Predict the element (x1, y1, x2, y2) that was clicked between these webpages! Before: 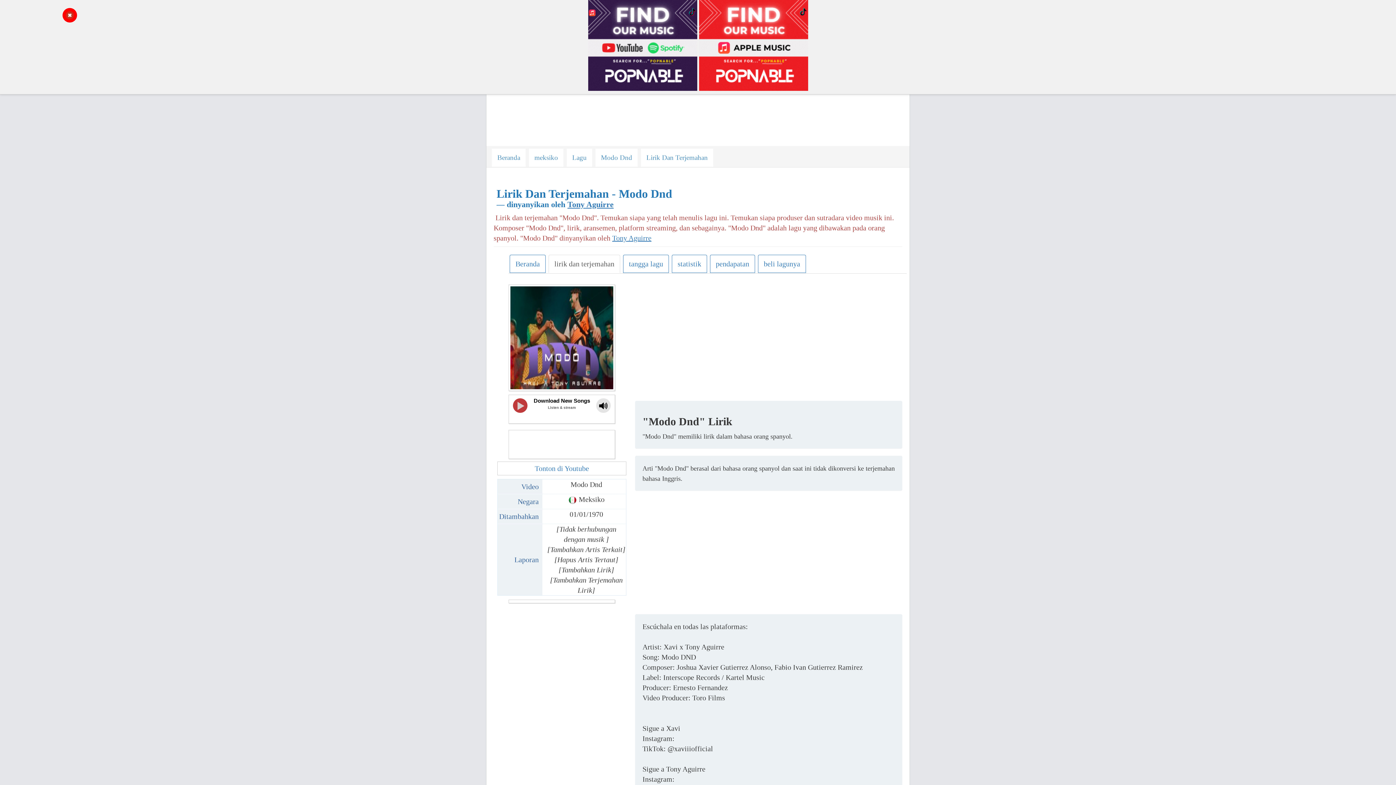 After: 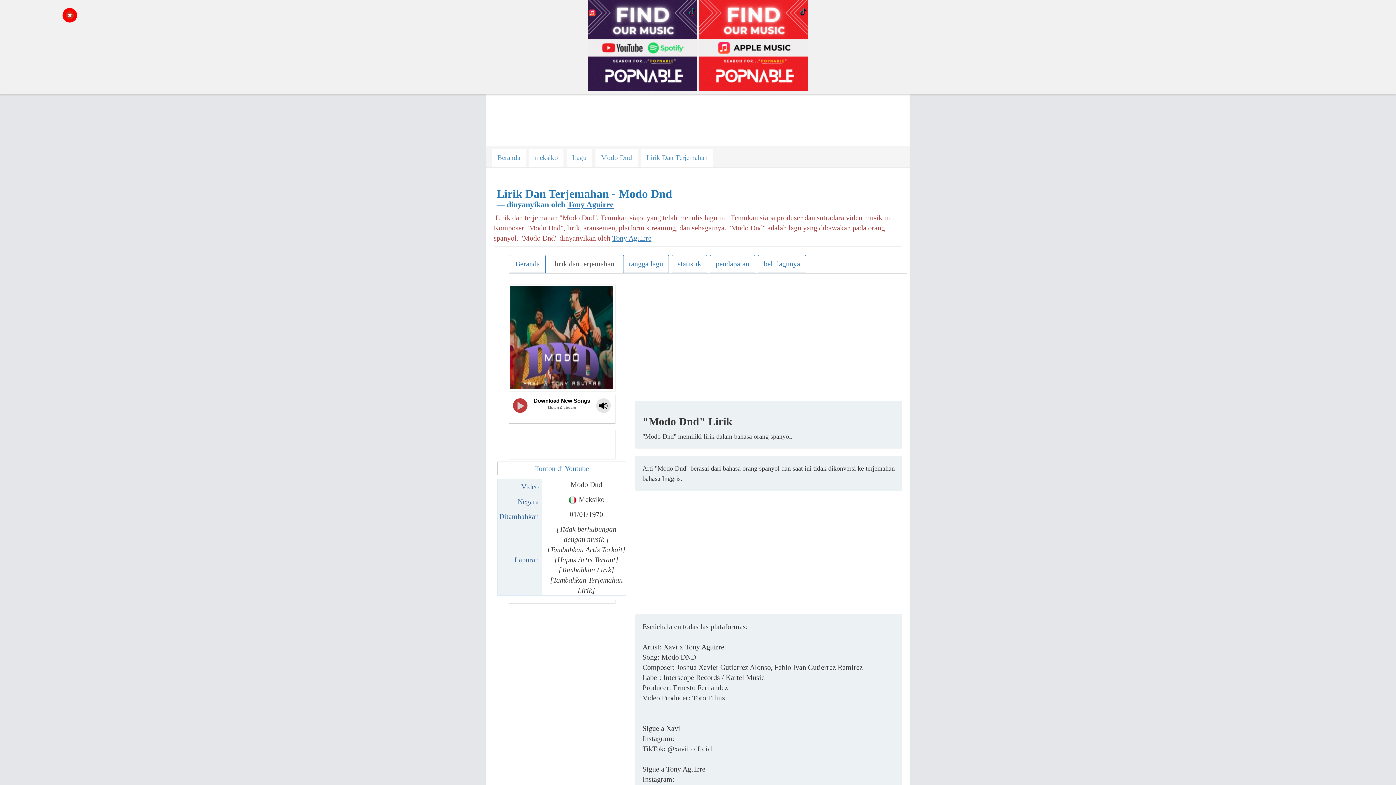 Action: label: Lirik Dan Terjemahan bbox: (641, 148, 713, 166)